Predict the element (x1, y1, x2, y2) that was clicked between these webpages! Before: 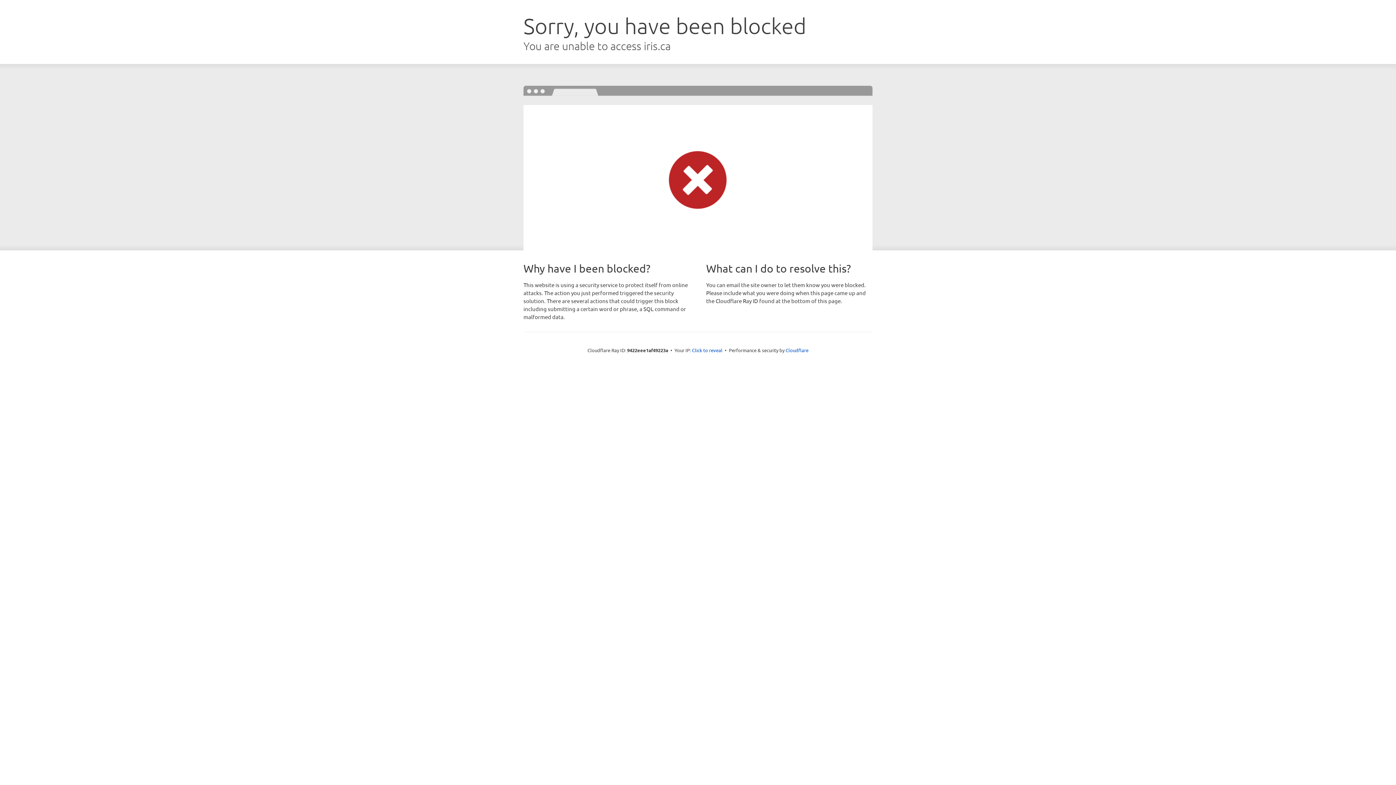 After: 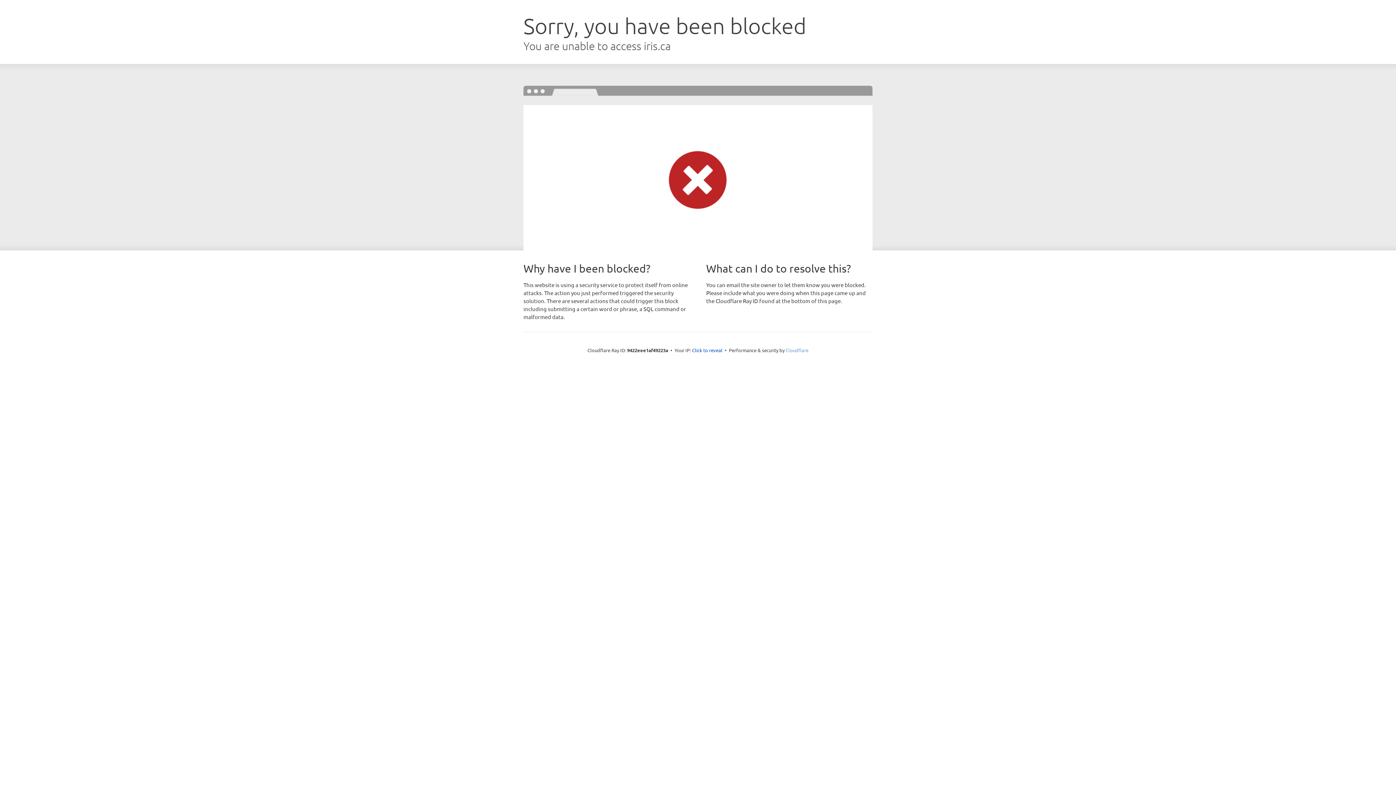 Action: bbox: (785, 347, 808, 353) label: Cloudflare